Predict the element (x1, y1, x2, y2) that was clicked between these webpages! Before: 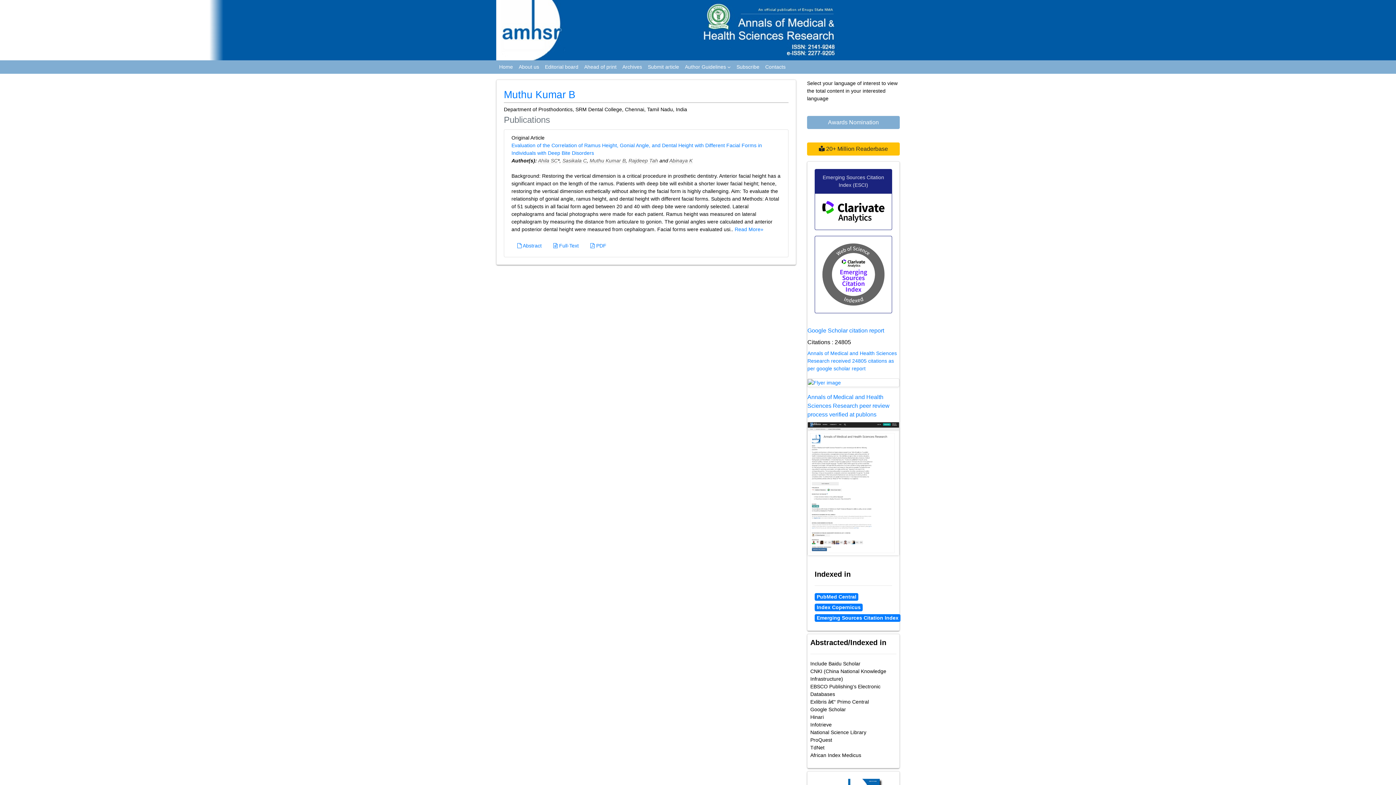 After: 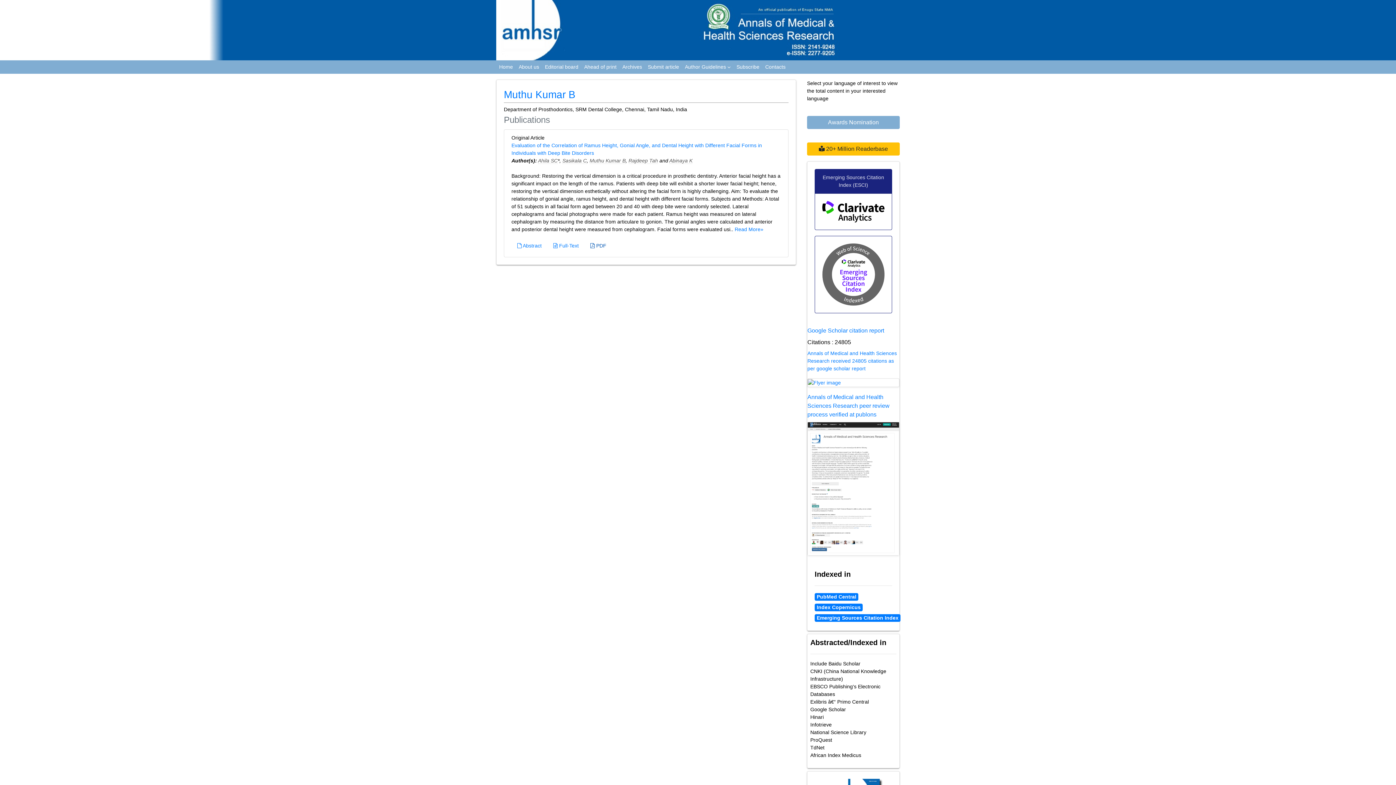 Action: label:  PDF bbox: (584, 239, 612, 252)